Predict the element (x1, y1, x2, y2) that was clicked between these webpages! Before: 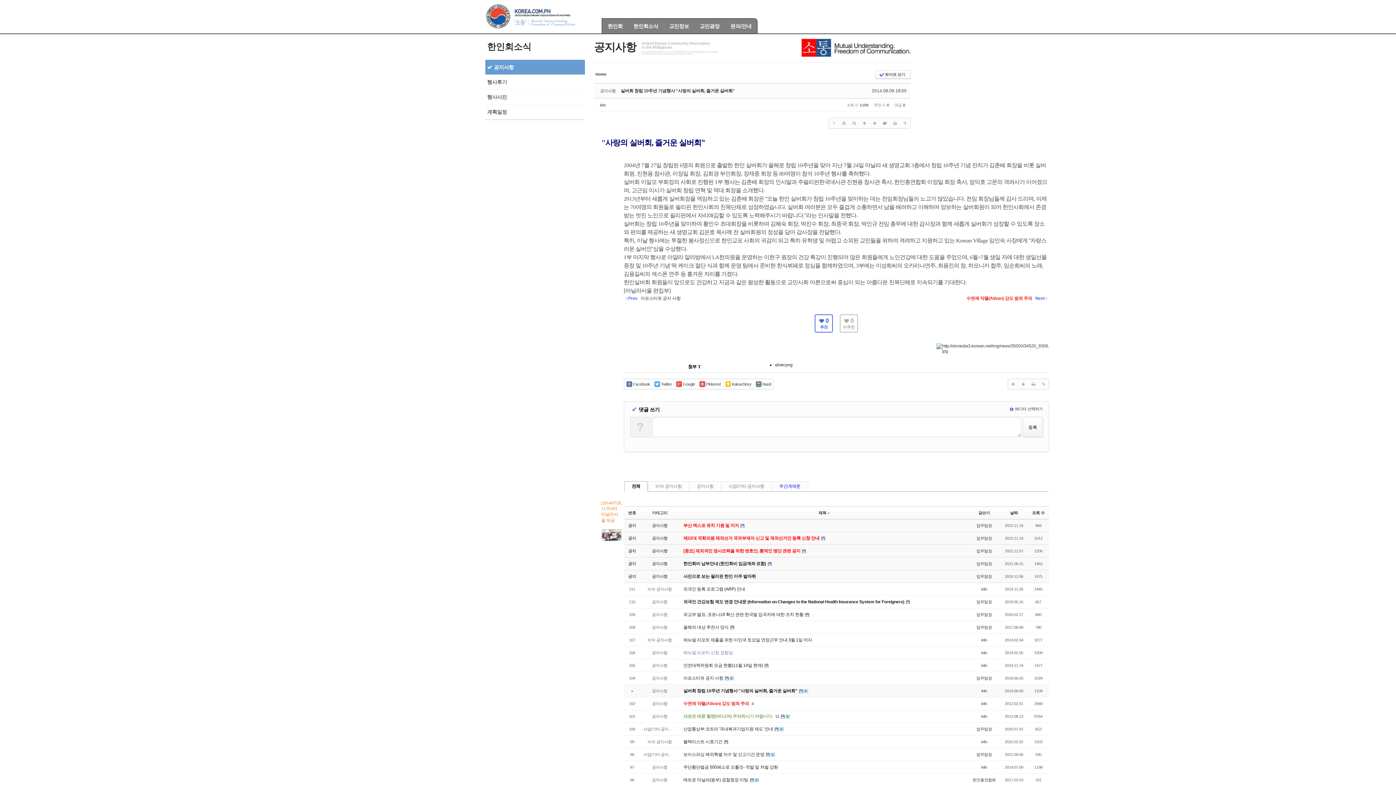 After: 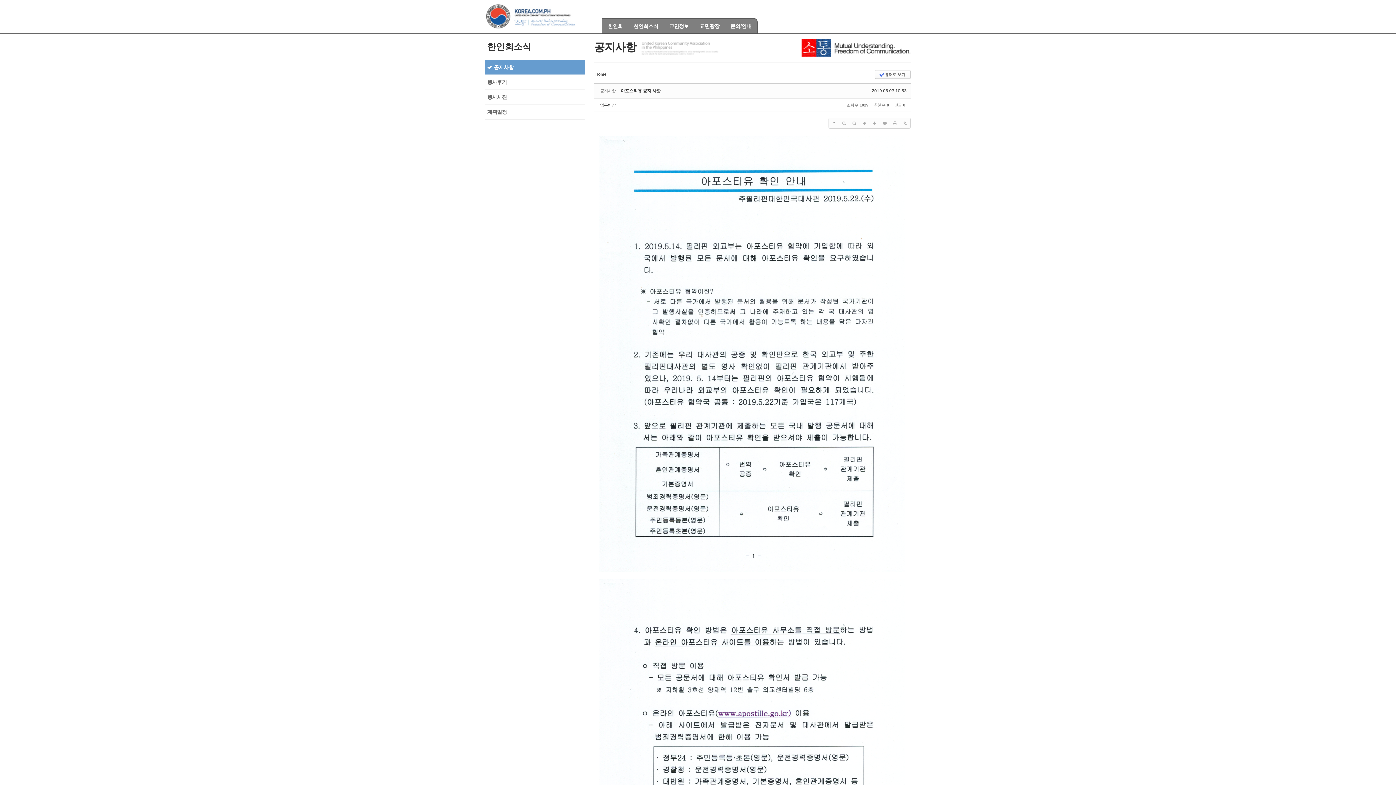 Action: bbox: (683, 676, 724, 681) label: 아포스티유 공지 사항 